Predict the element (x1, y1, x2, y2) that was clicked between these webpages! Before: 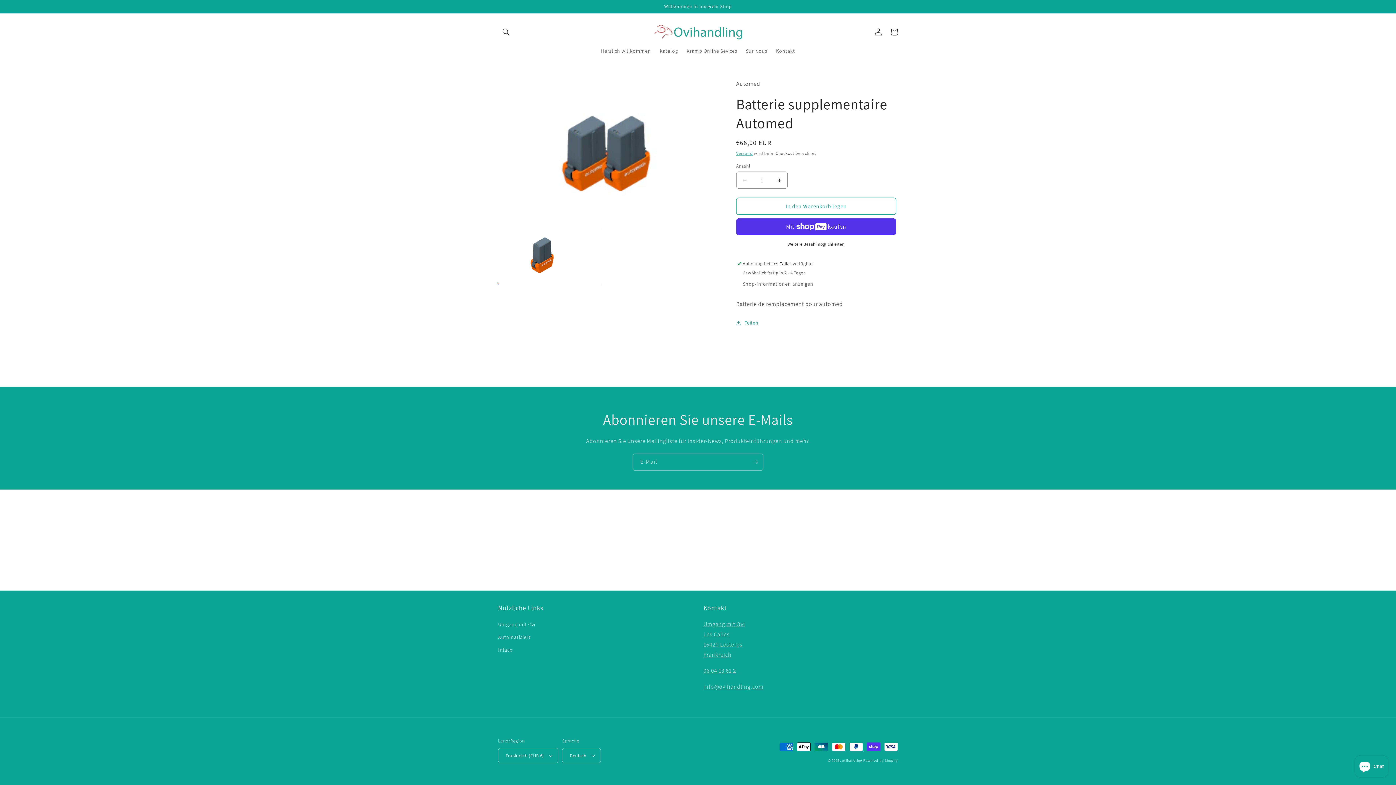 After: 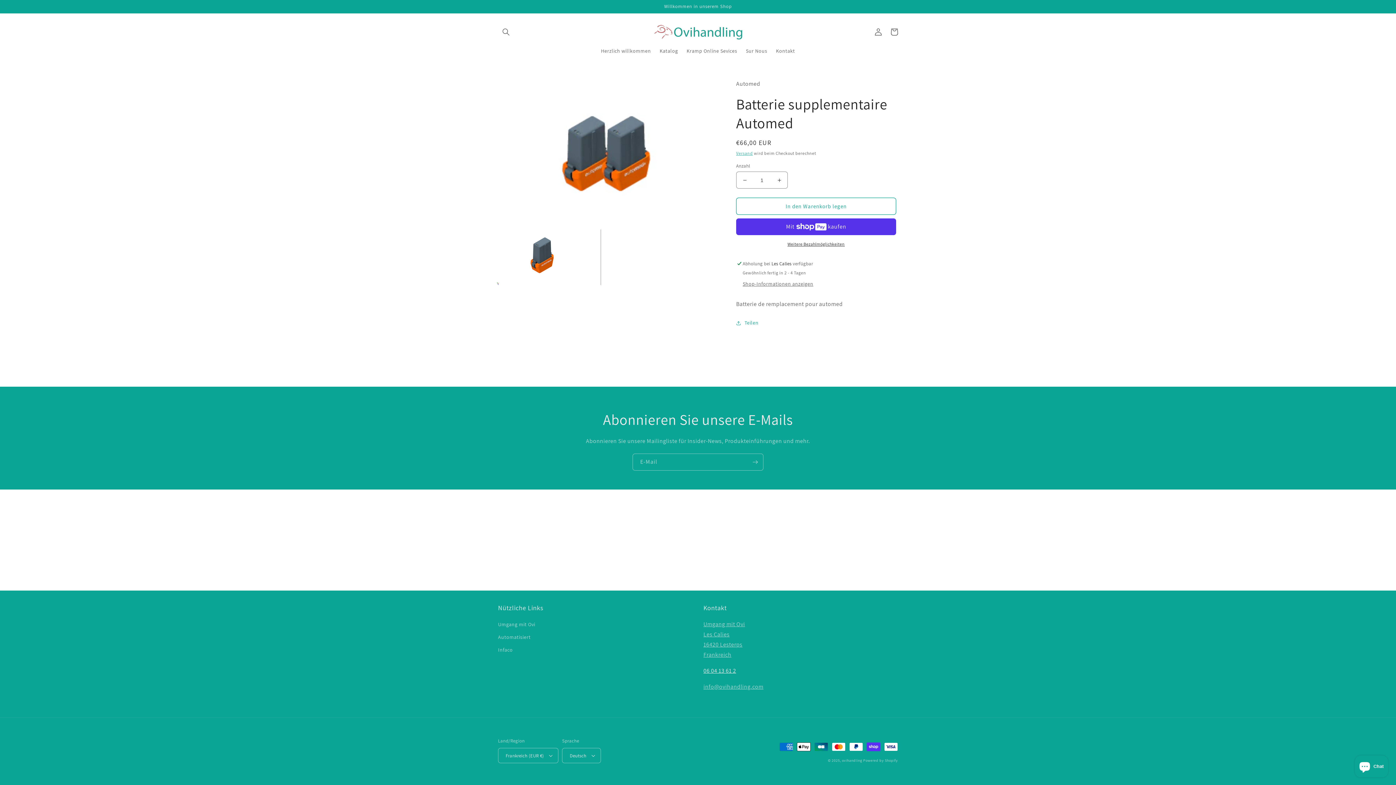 Action: bbox: (703, 667, 736, 674) label: 06 04 13 61 2